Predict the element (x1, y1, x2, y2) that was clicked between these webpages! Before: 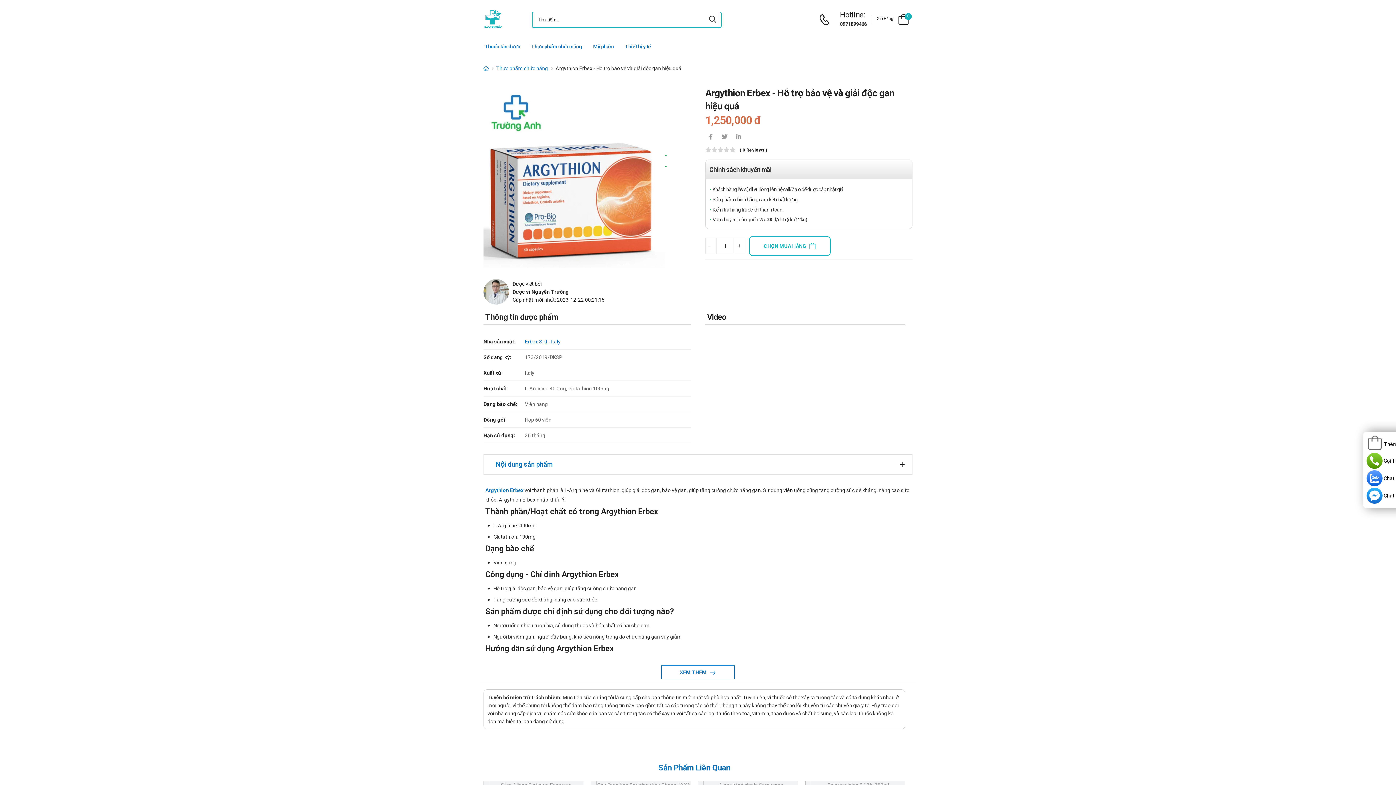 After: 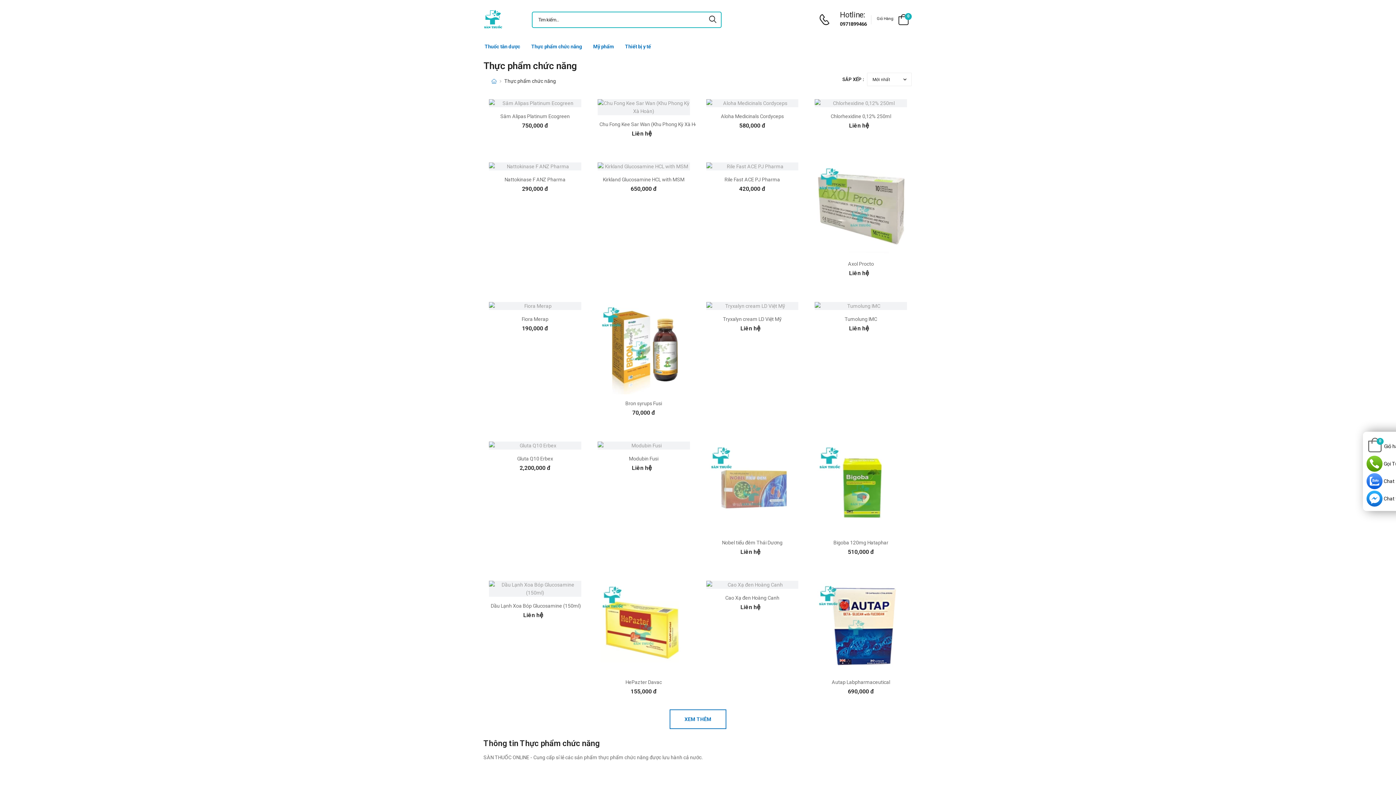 Action: bbox: (496, 65, 548, 71) label: Thực phẩm chức năng